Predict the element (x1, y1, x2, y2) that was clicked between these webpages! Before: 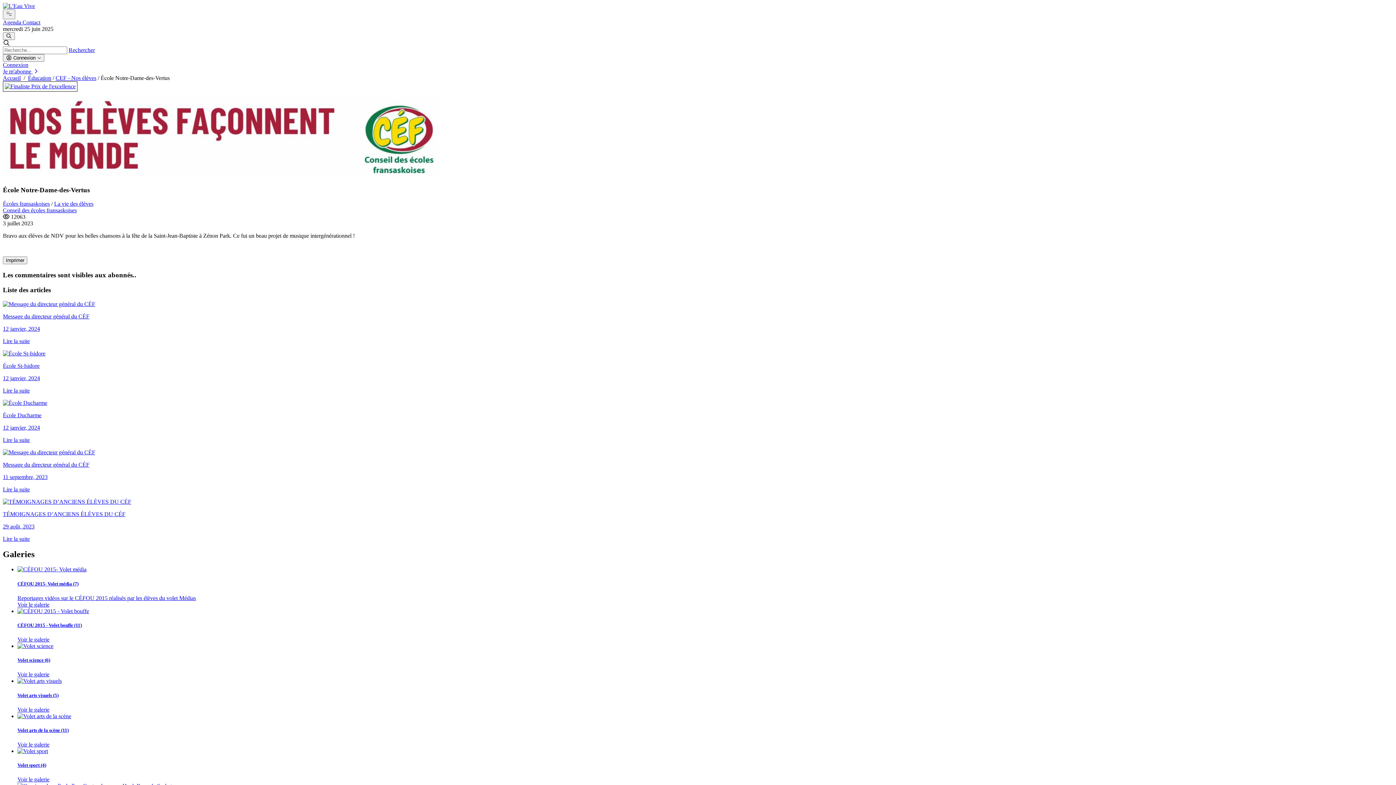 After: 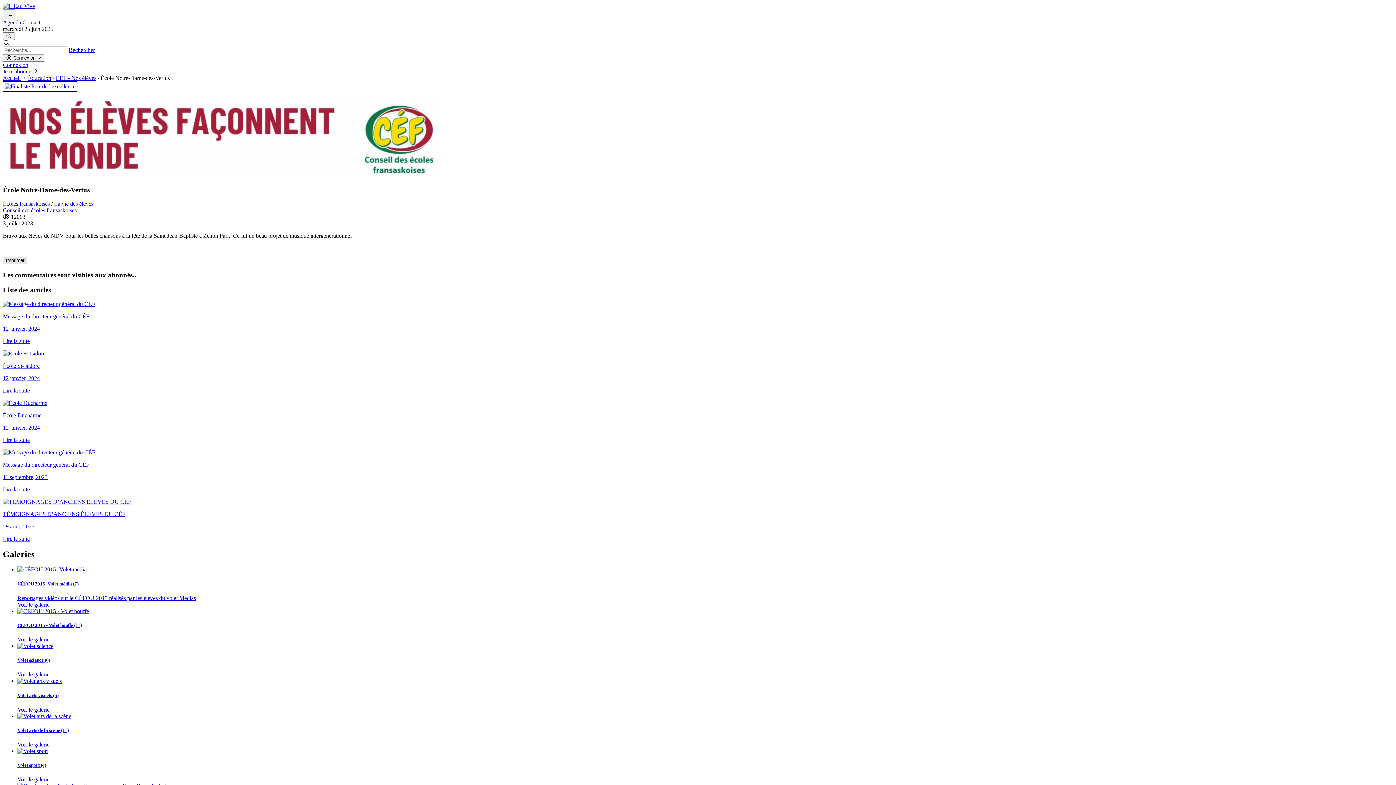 Action: label: Imprimer bbox: (2, 256, 27, 264)